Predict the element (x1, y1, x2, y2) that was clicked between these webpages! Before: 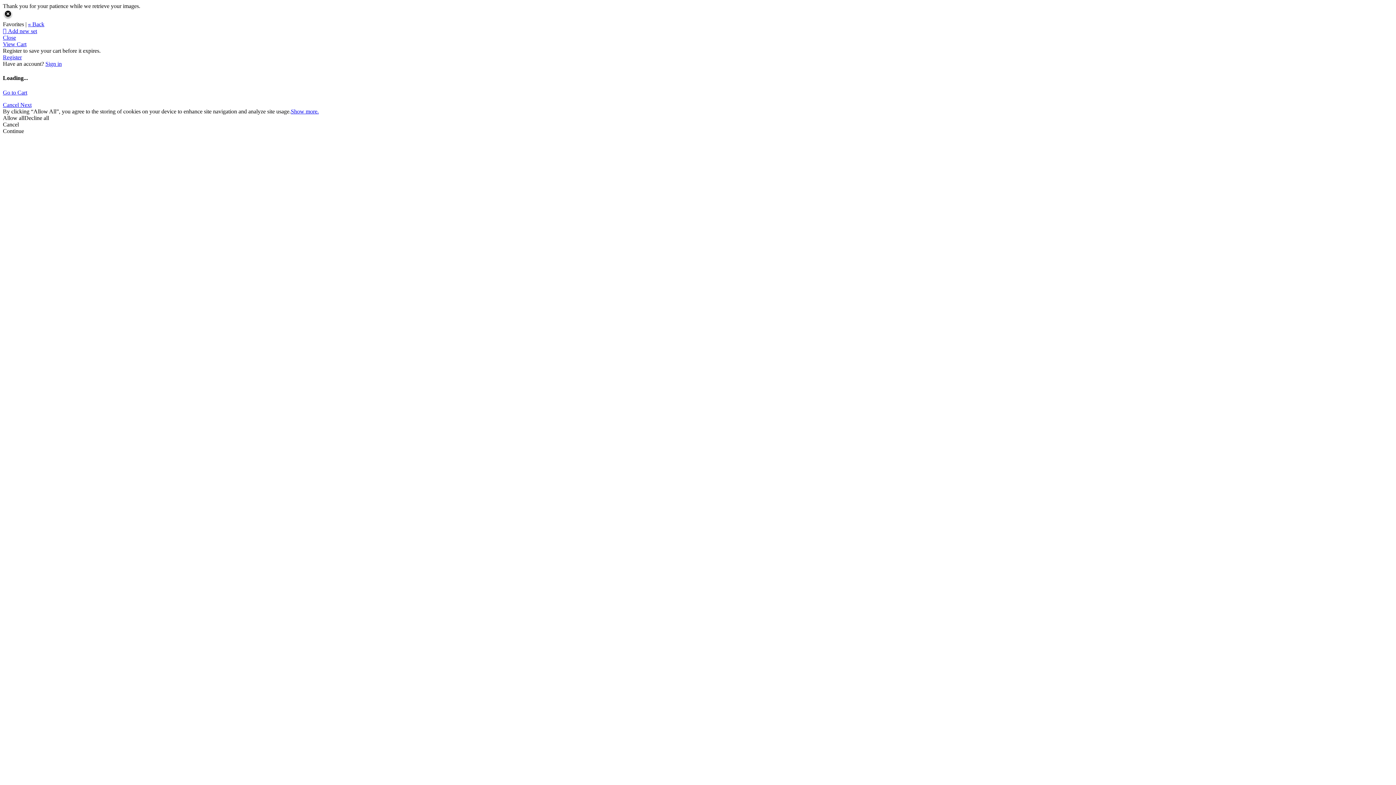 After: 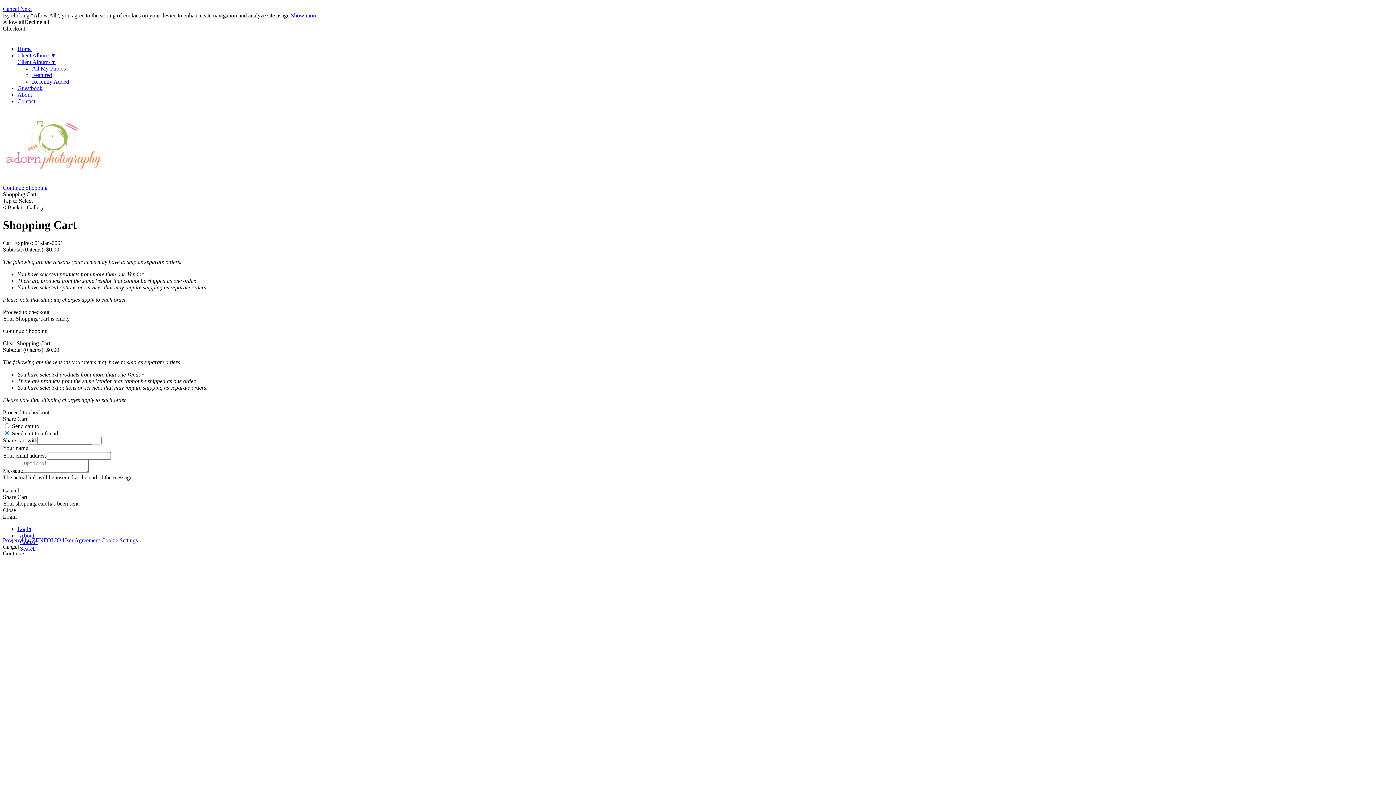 Action: label: View Cart bbox: (2, 41, 26, 47)